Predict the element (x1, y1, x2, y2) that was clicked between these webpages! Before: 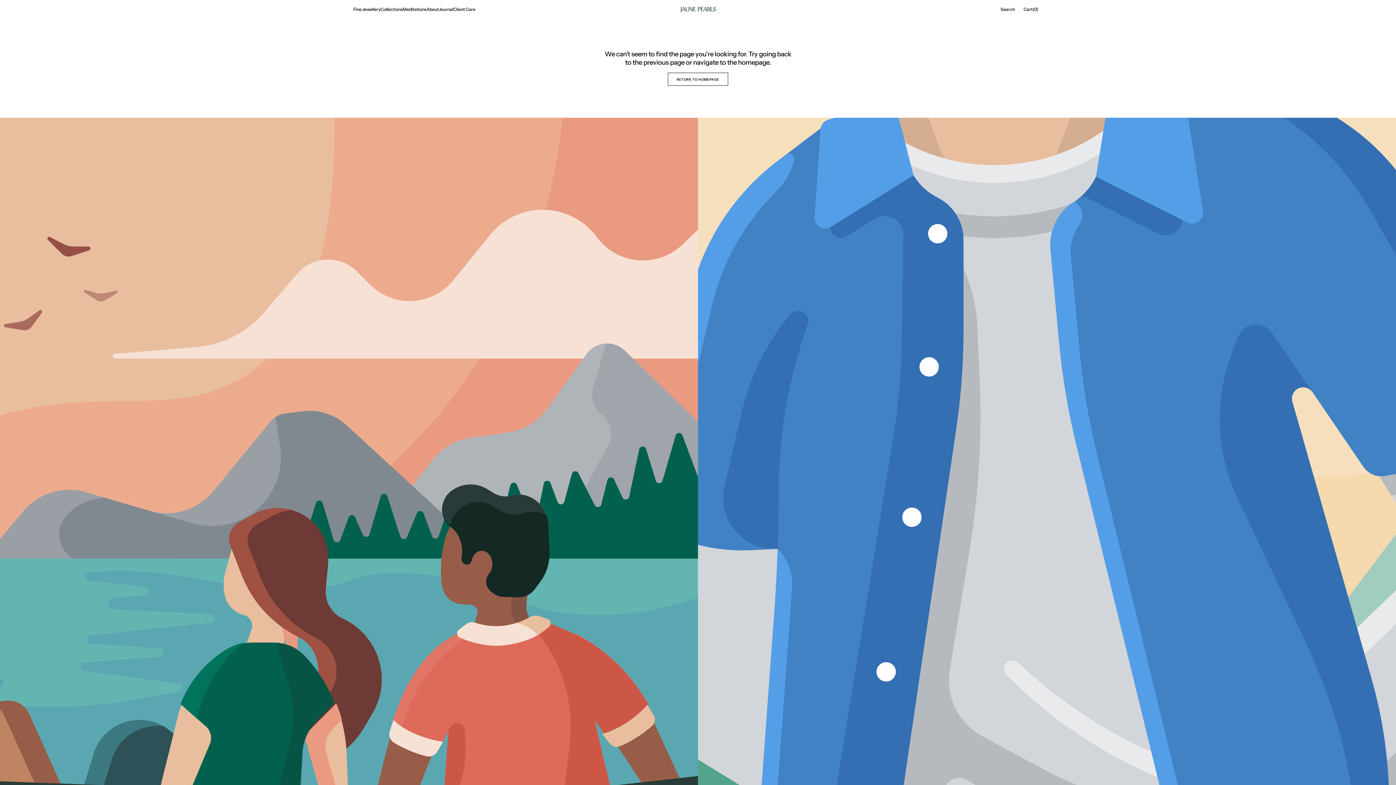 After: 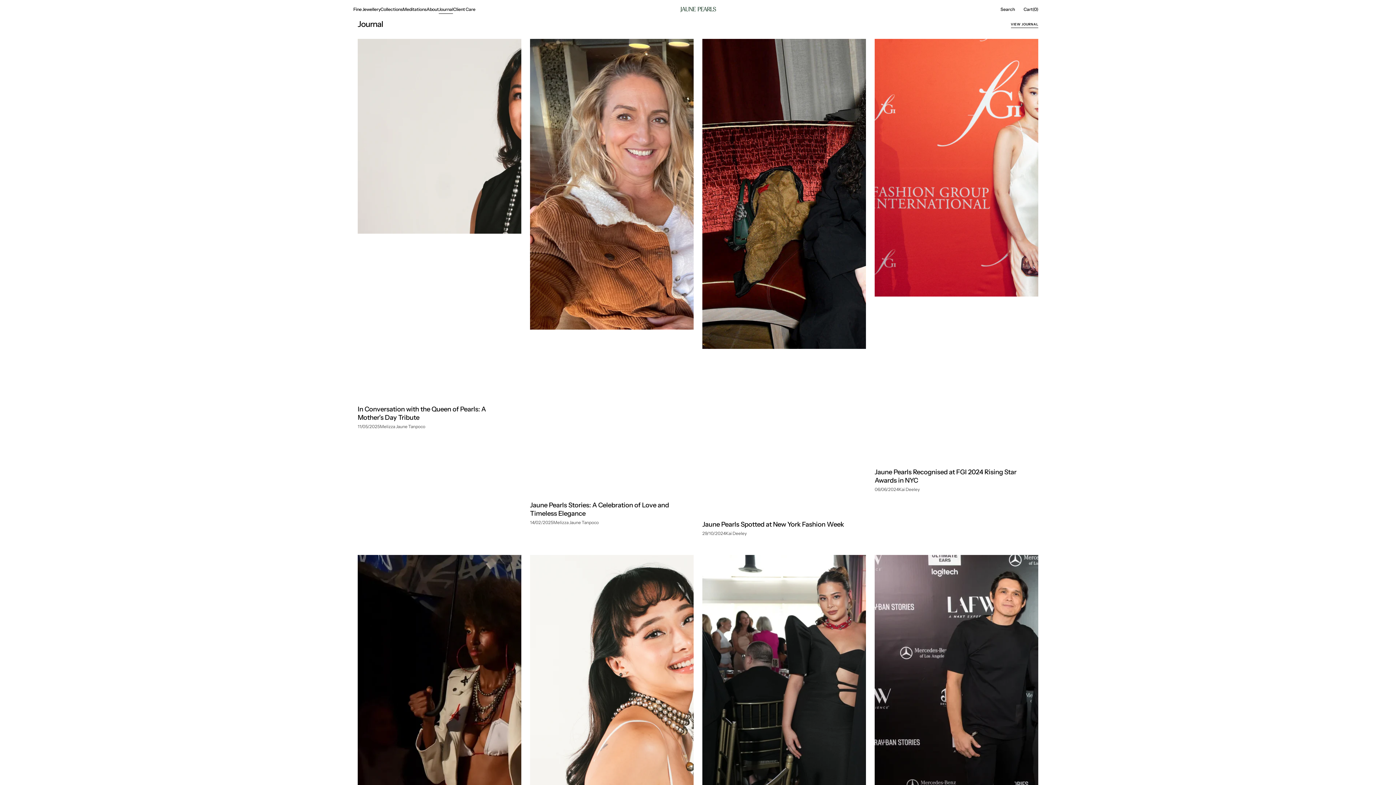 Action: label: Journal bbox: (438, 6, 453, 12)